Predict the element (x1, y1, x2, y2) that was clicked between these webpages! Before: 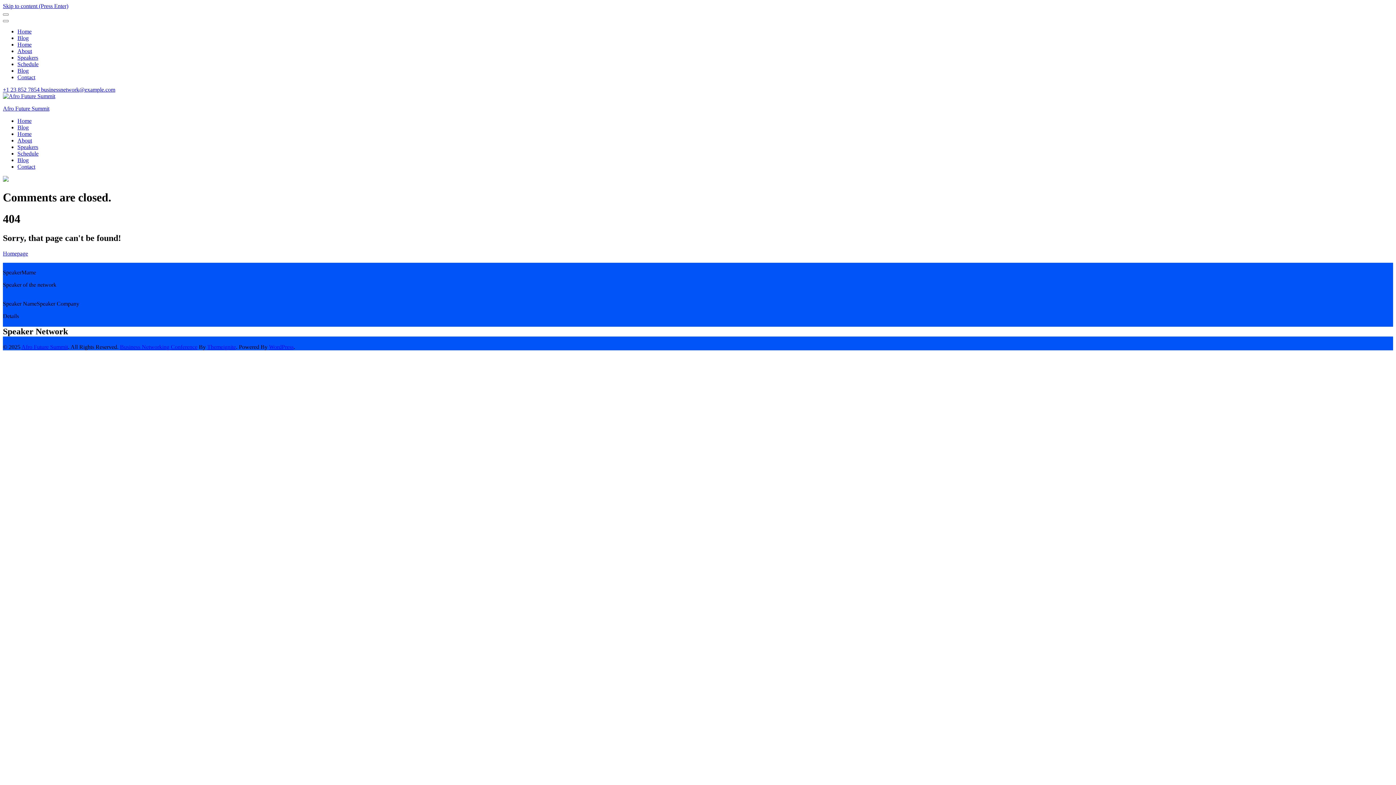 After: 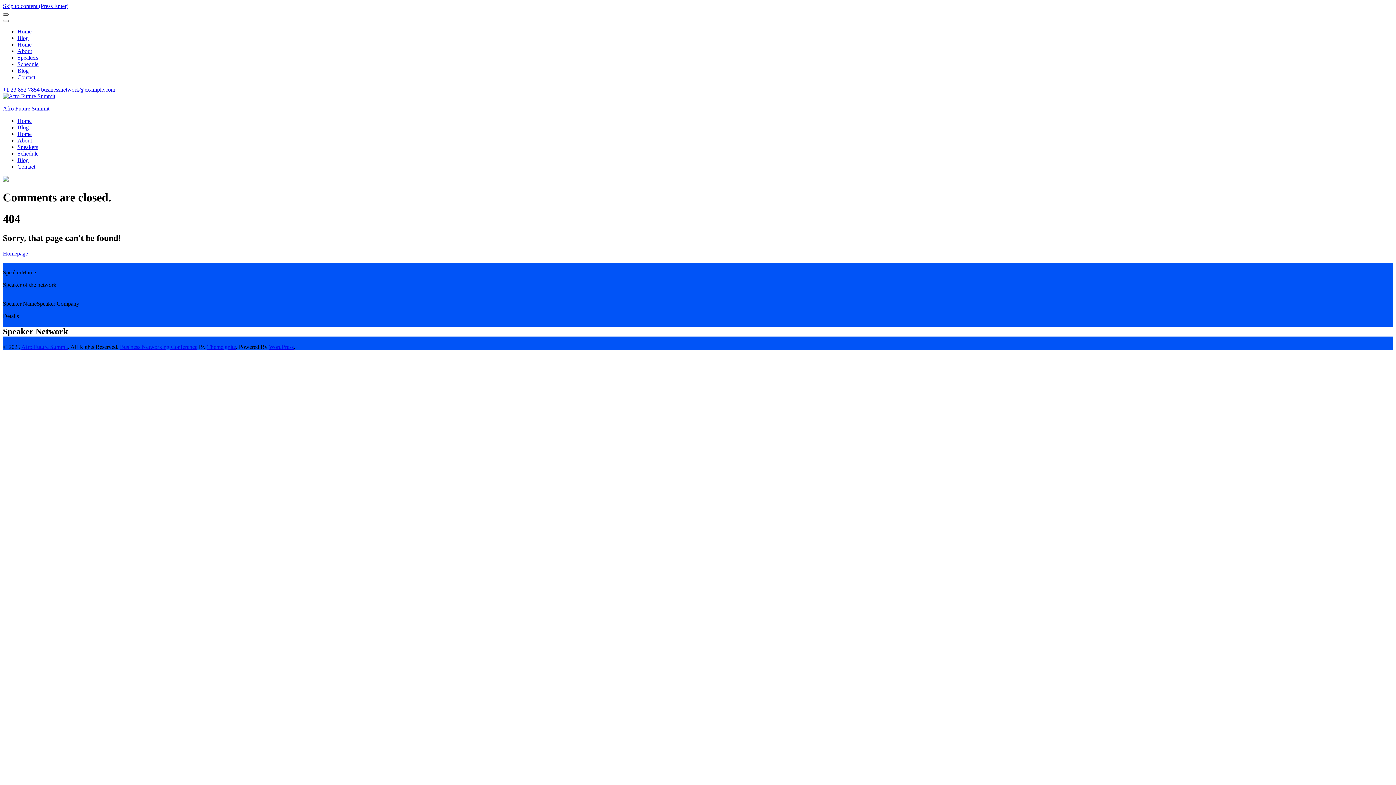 Action: bbox: (2, 13, 8, 15)